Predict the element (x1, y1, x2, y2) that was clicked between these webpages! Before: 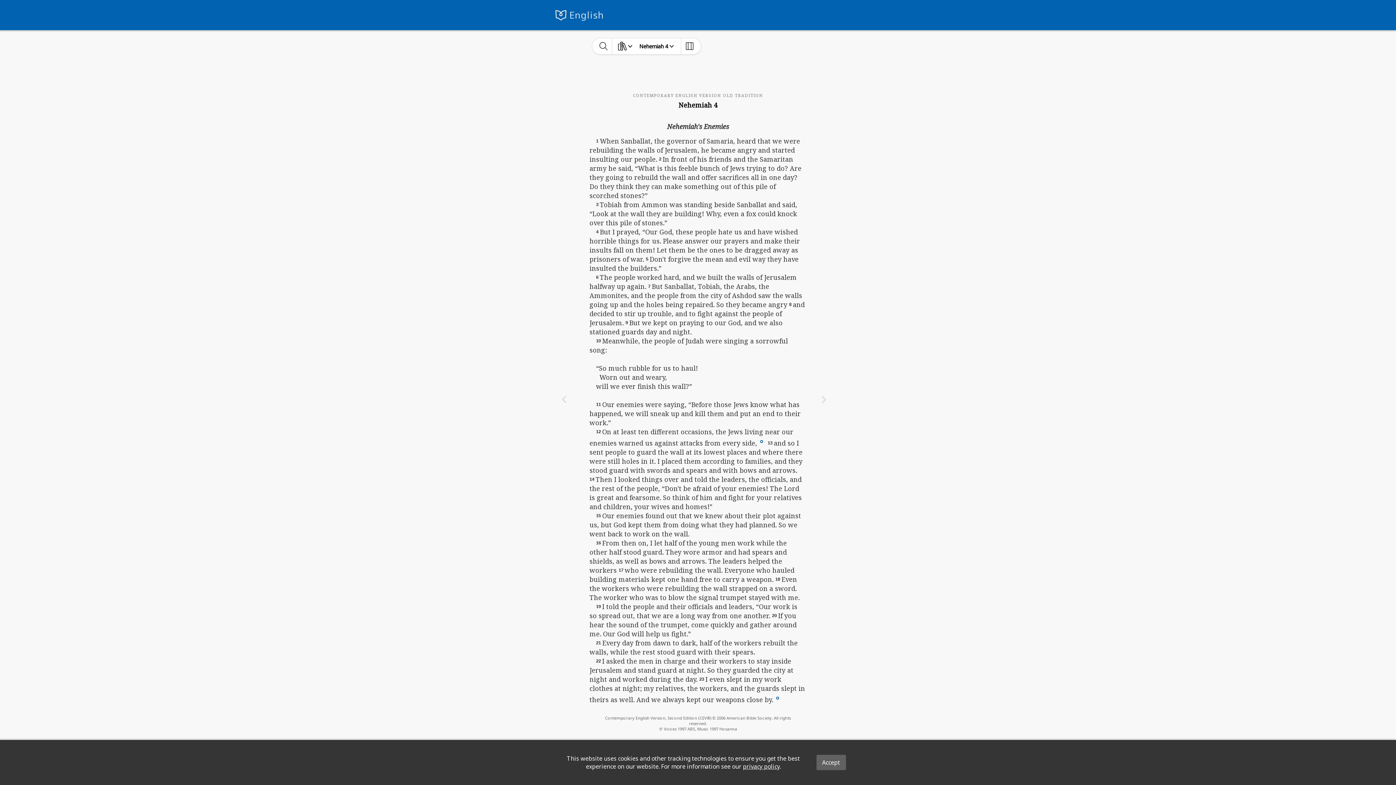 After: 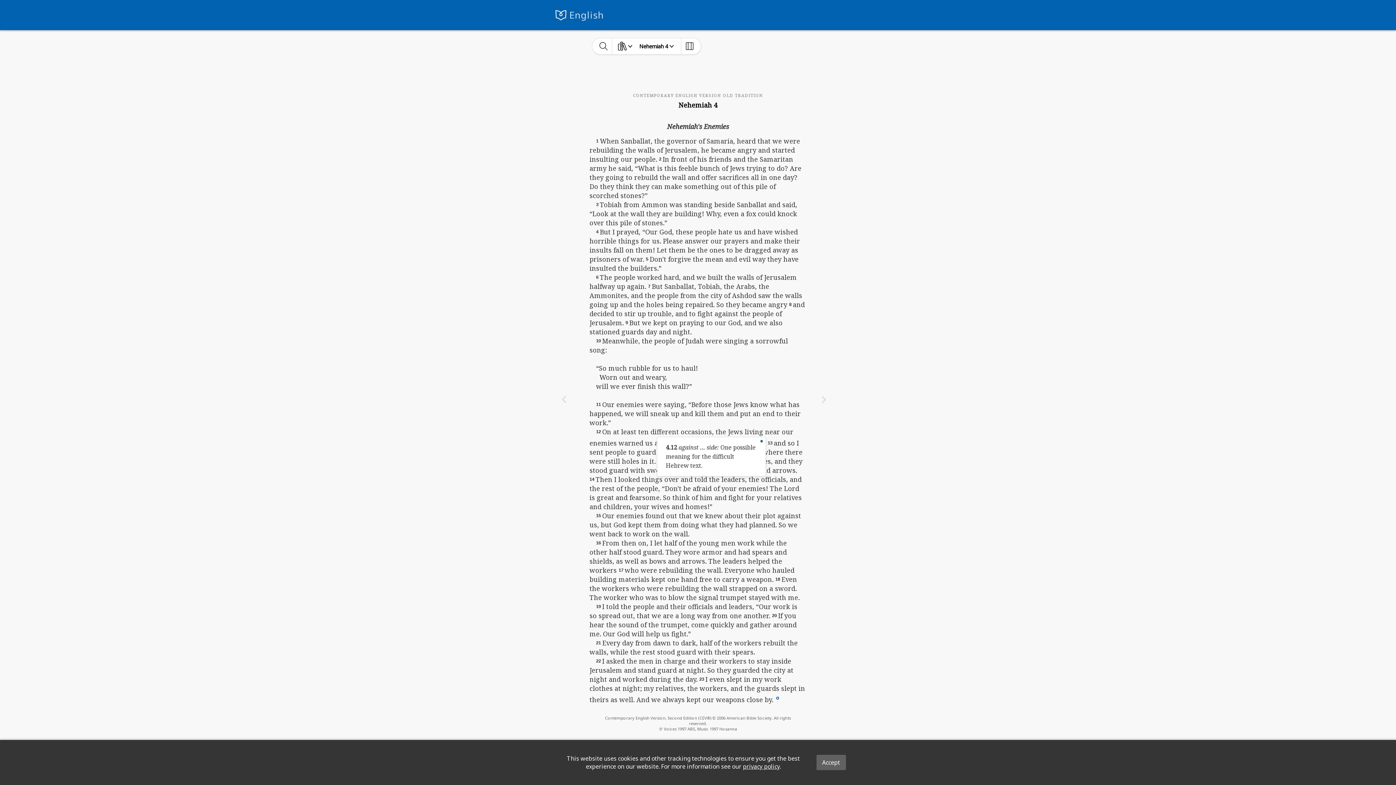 Action: bbox: (680, 373, 689, 379)